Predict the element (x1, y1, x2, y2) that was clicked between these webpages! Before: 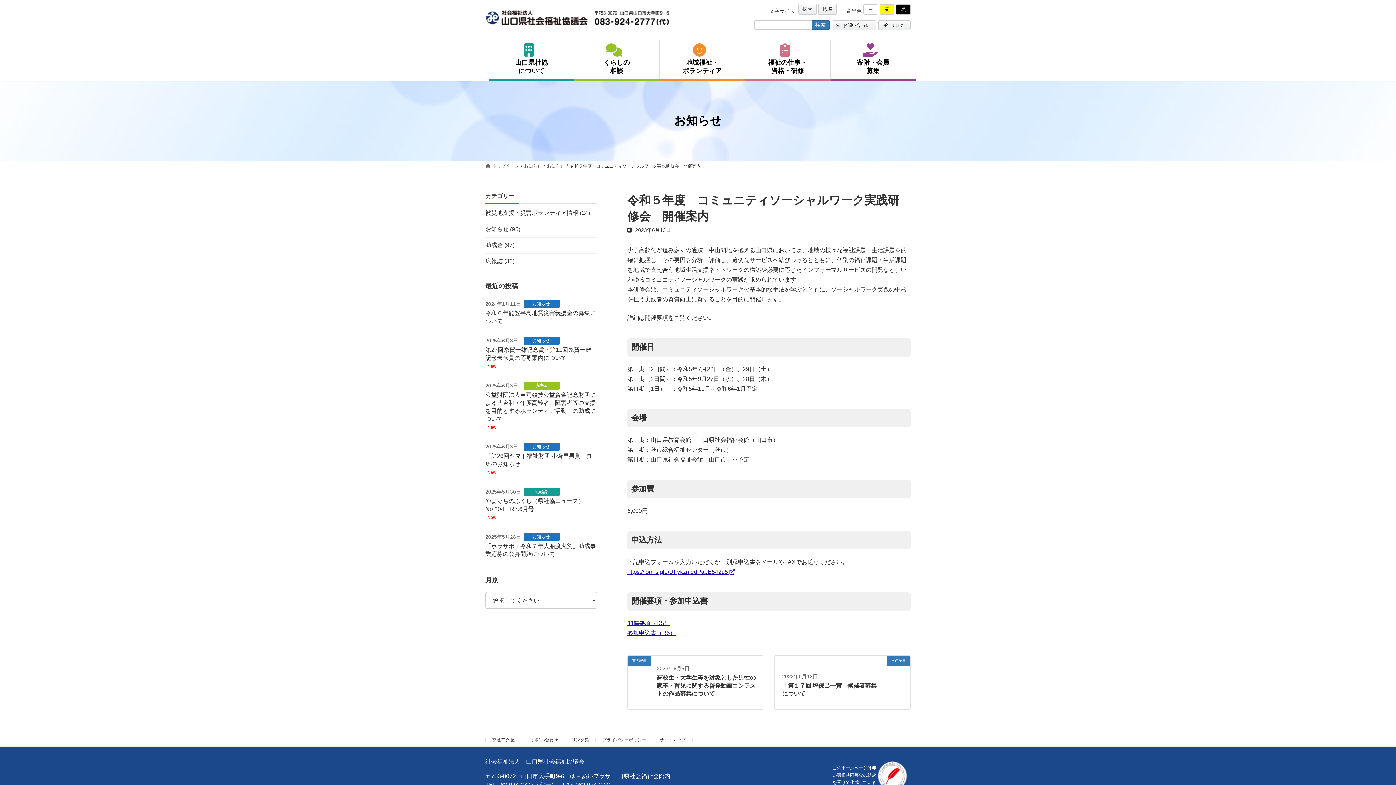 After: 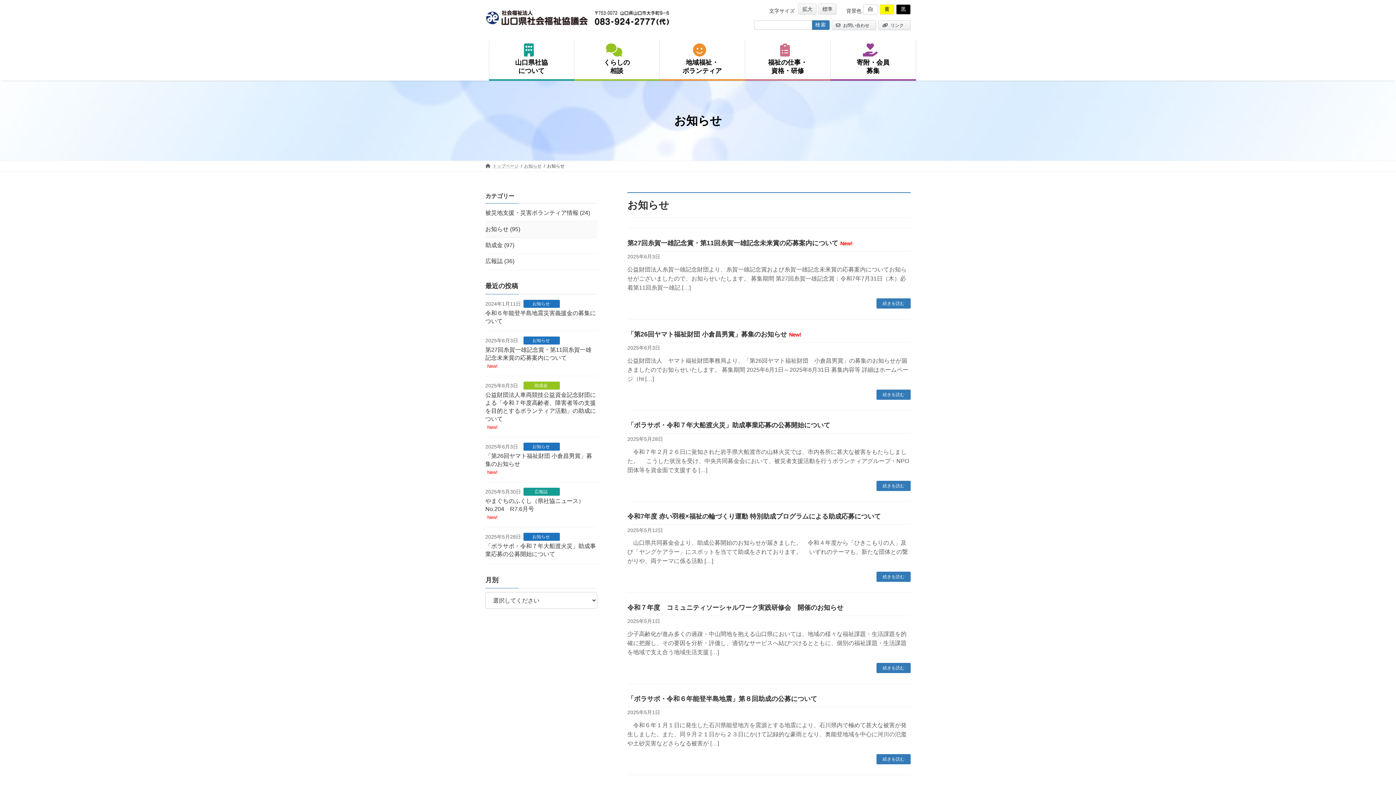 Action: label: お知らせ bbox: (523, 532, 560, 540)